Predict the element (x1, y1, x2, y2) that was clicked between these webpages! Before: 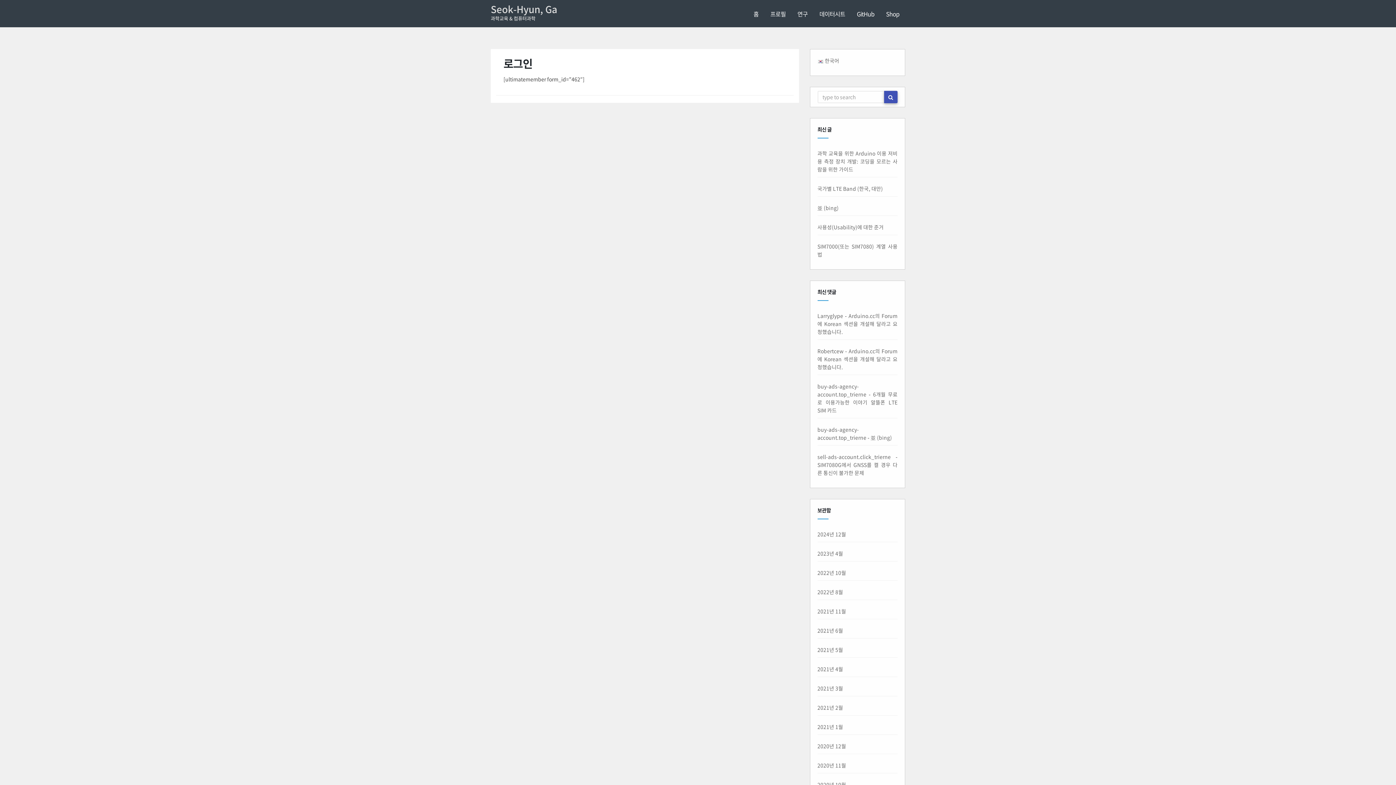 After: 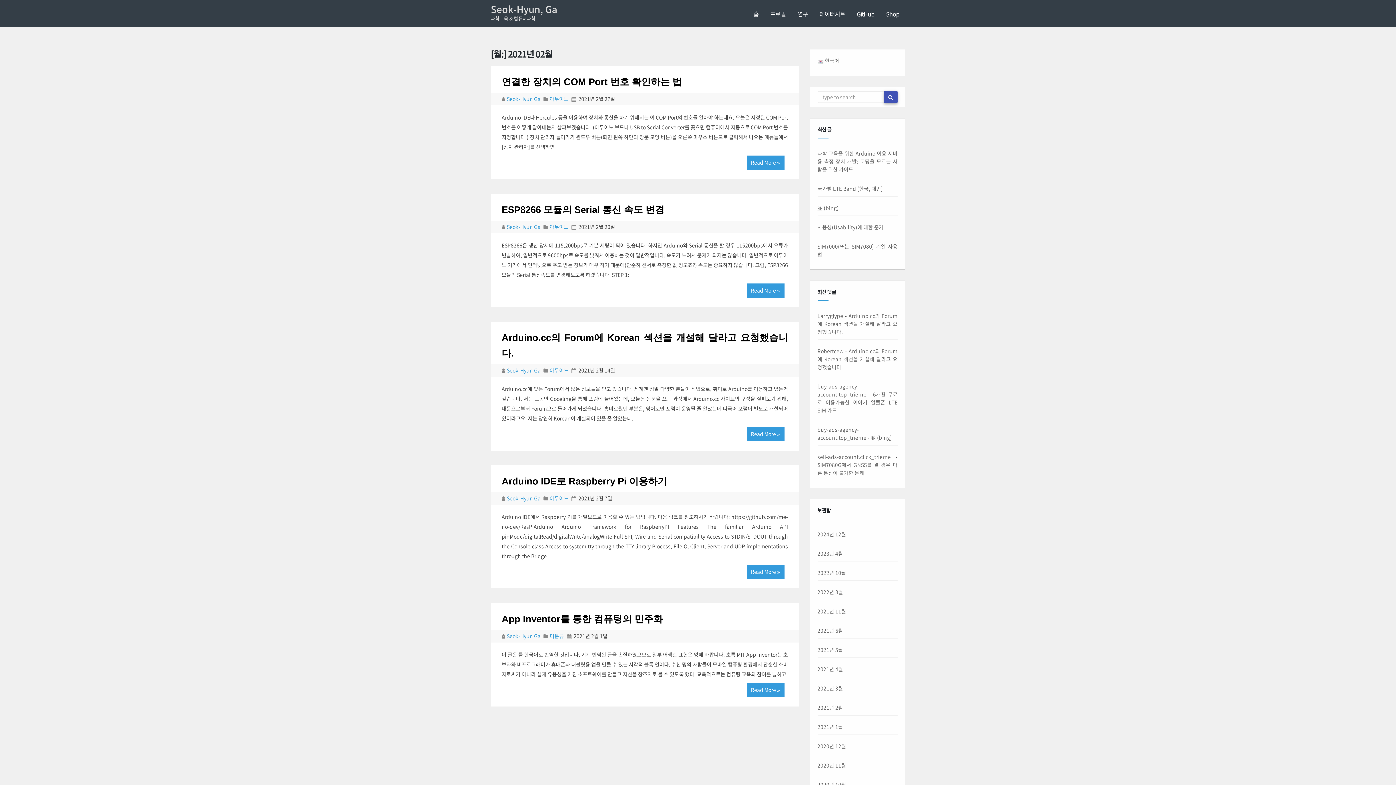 Action: bbox: (817, 704, 843, 711) label: 2021년 2월